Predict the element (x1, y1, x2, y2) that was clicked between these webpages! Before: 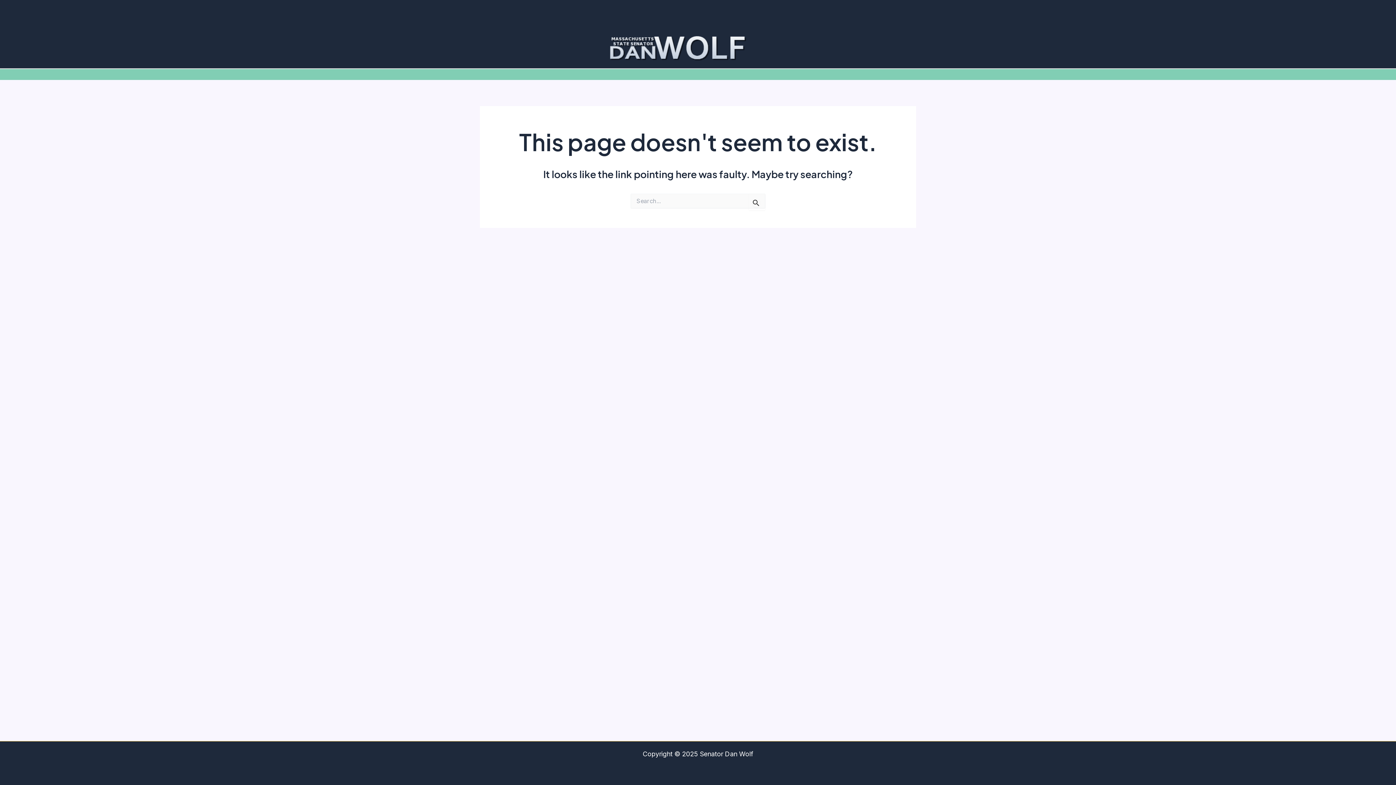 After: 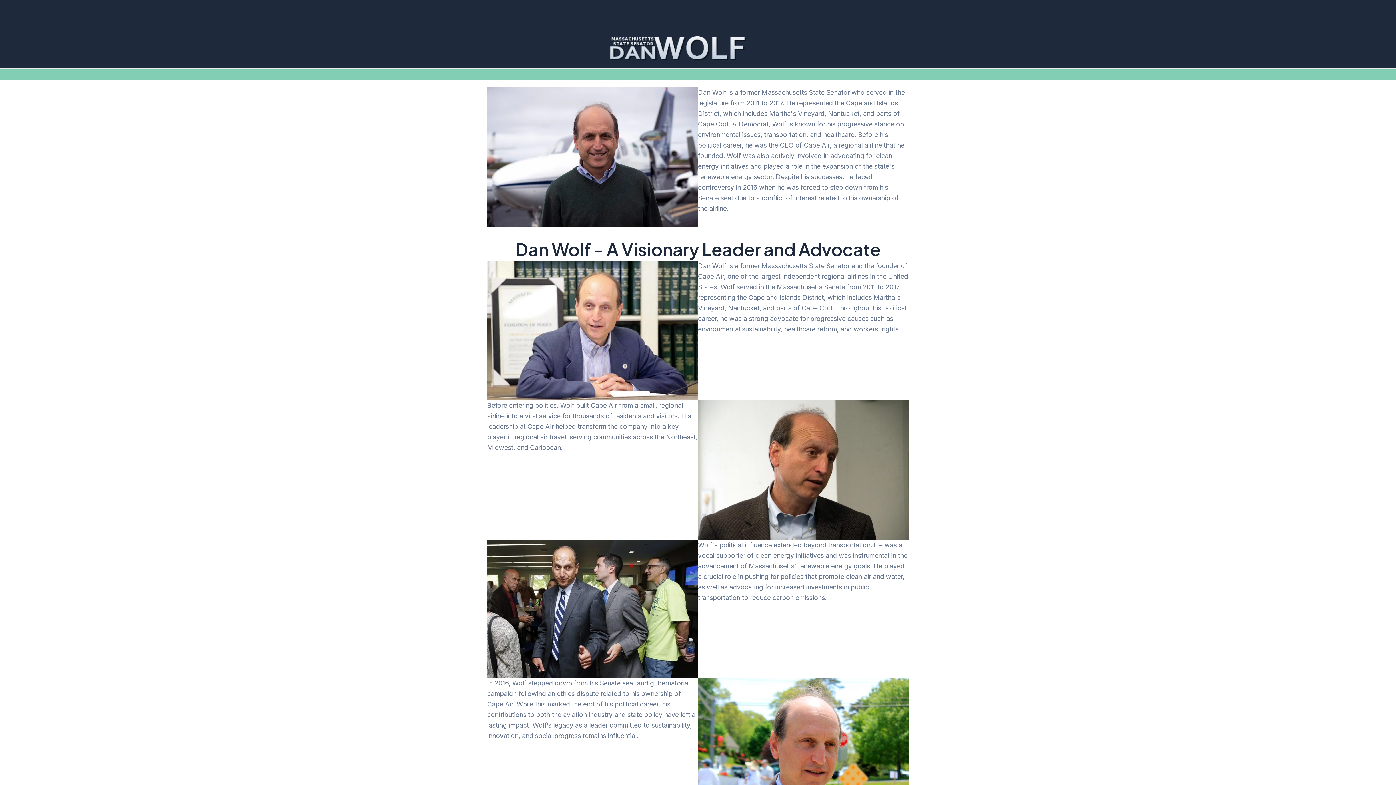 Action: bbox: (607, 29, 789, 37)